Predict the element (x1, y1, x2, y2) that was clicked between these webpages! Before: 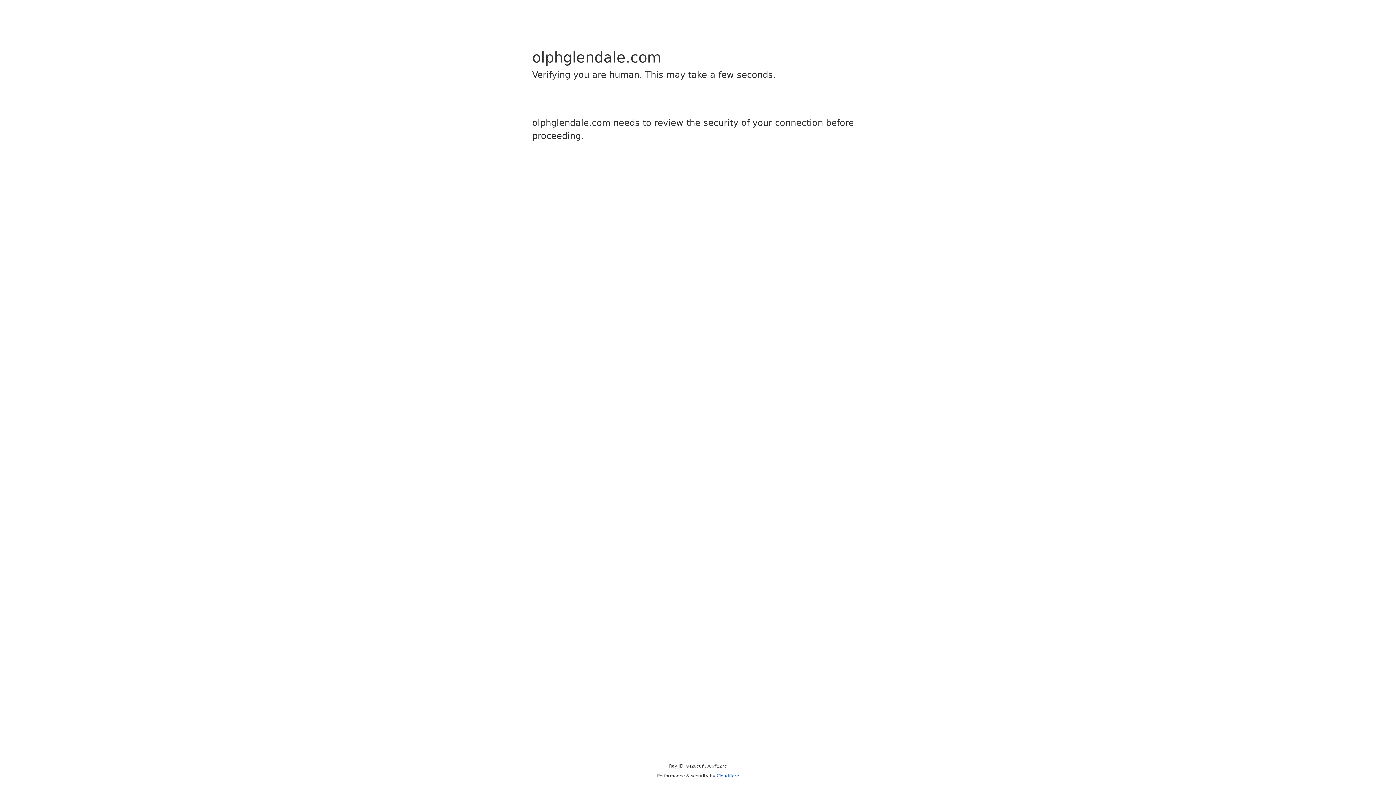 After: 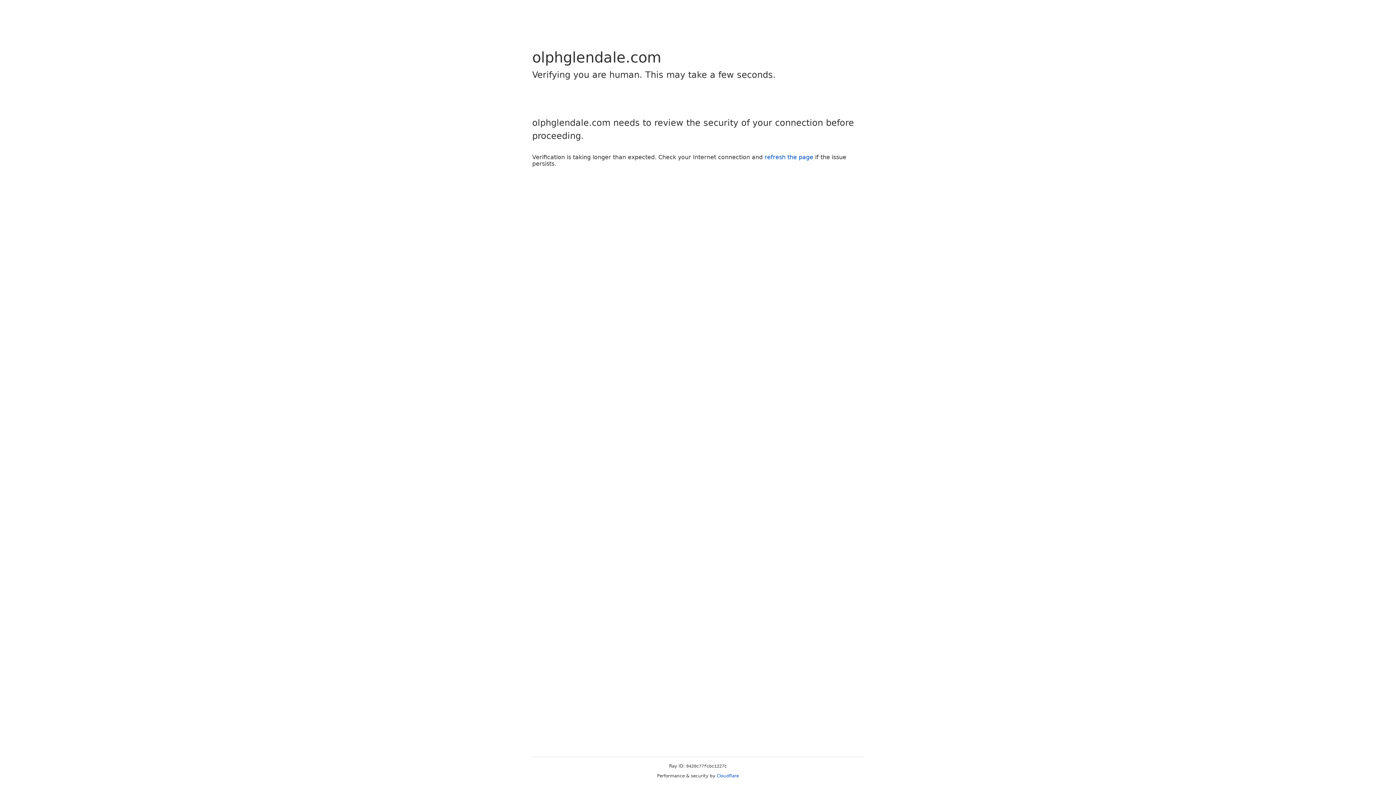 Action: bbox: (716, 773, 739, 778) label: Cloudflare